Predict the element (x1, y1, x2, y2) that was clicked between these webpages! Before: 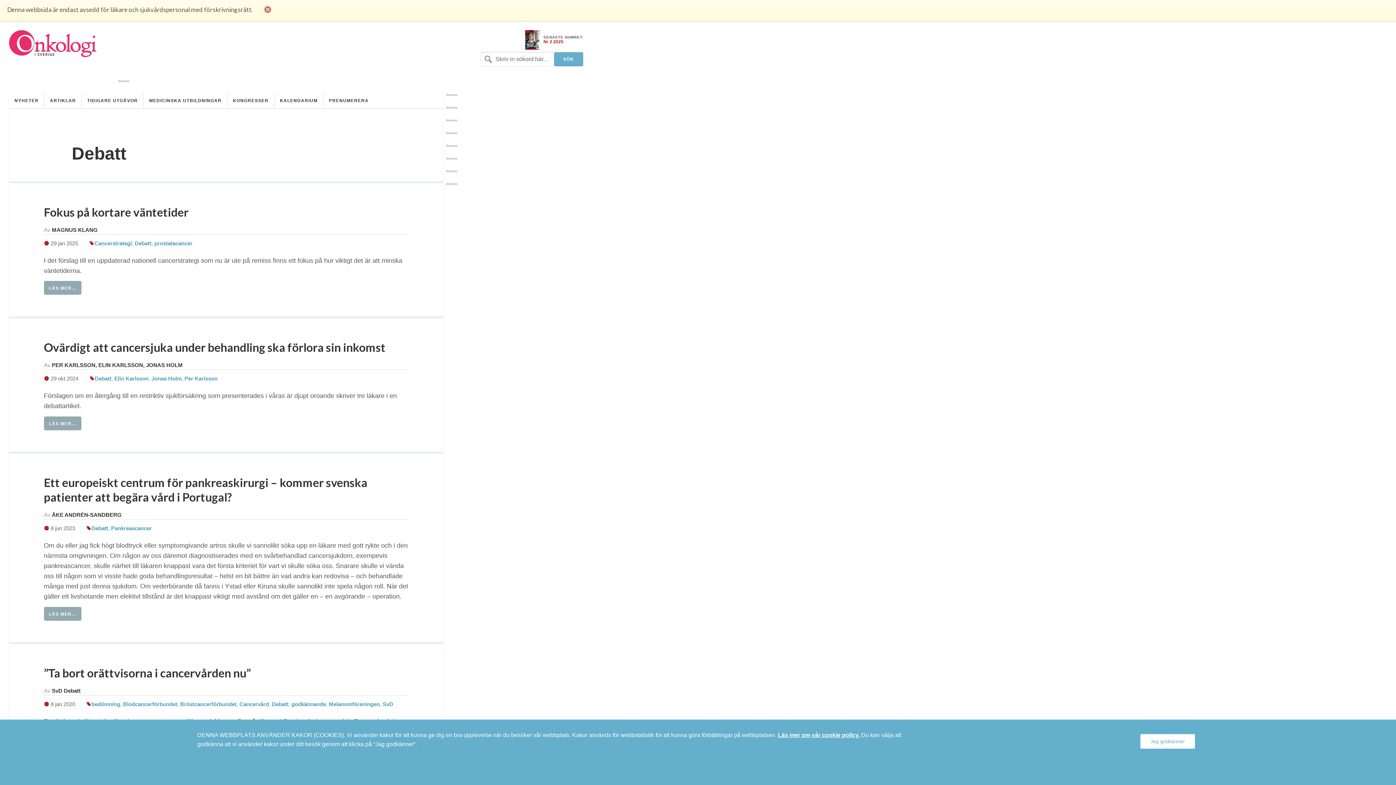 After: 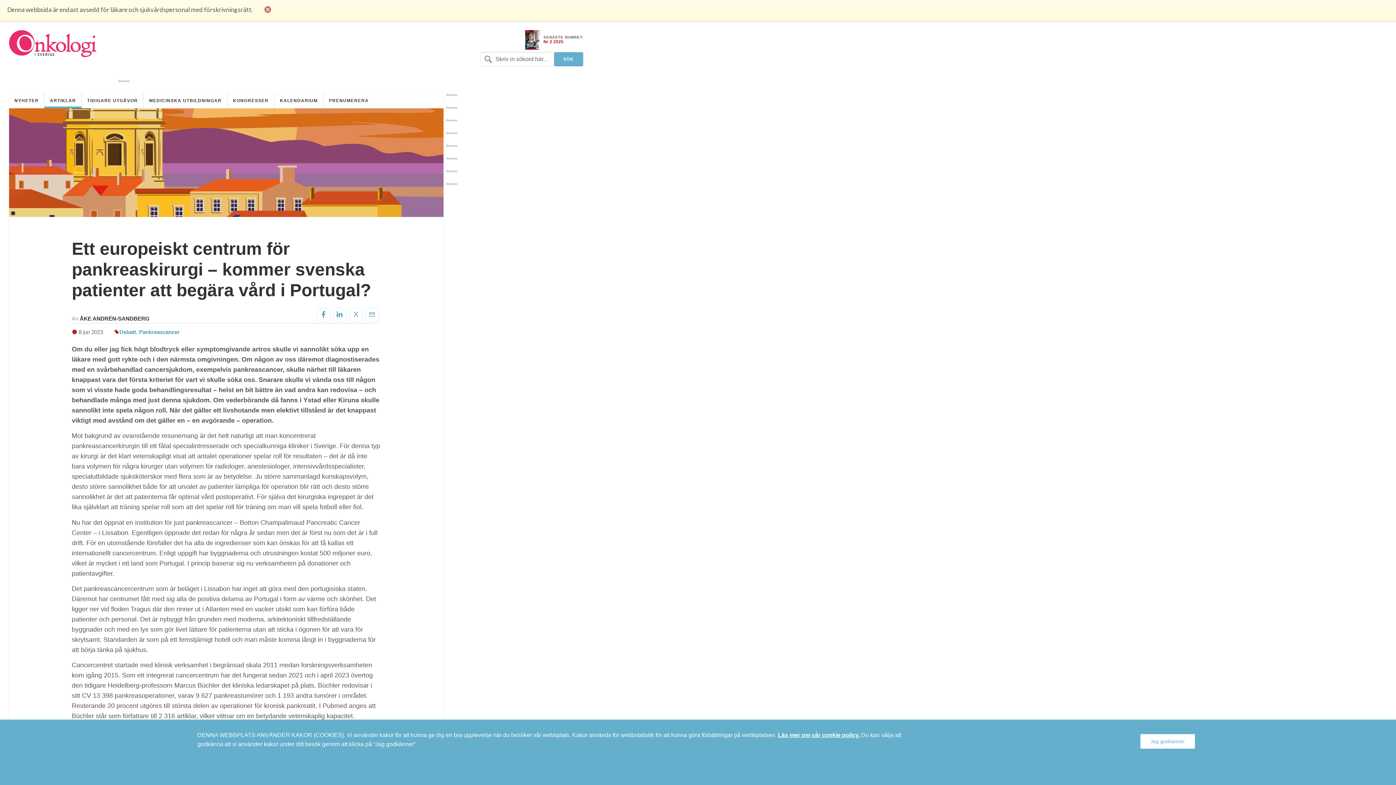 Action: bbox: (43, 607, 81, 620) label: LÄS MER...